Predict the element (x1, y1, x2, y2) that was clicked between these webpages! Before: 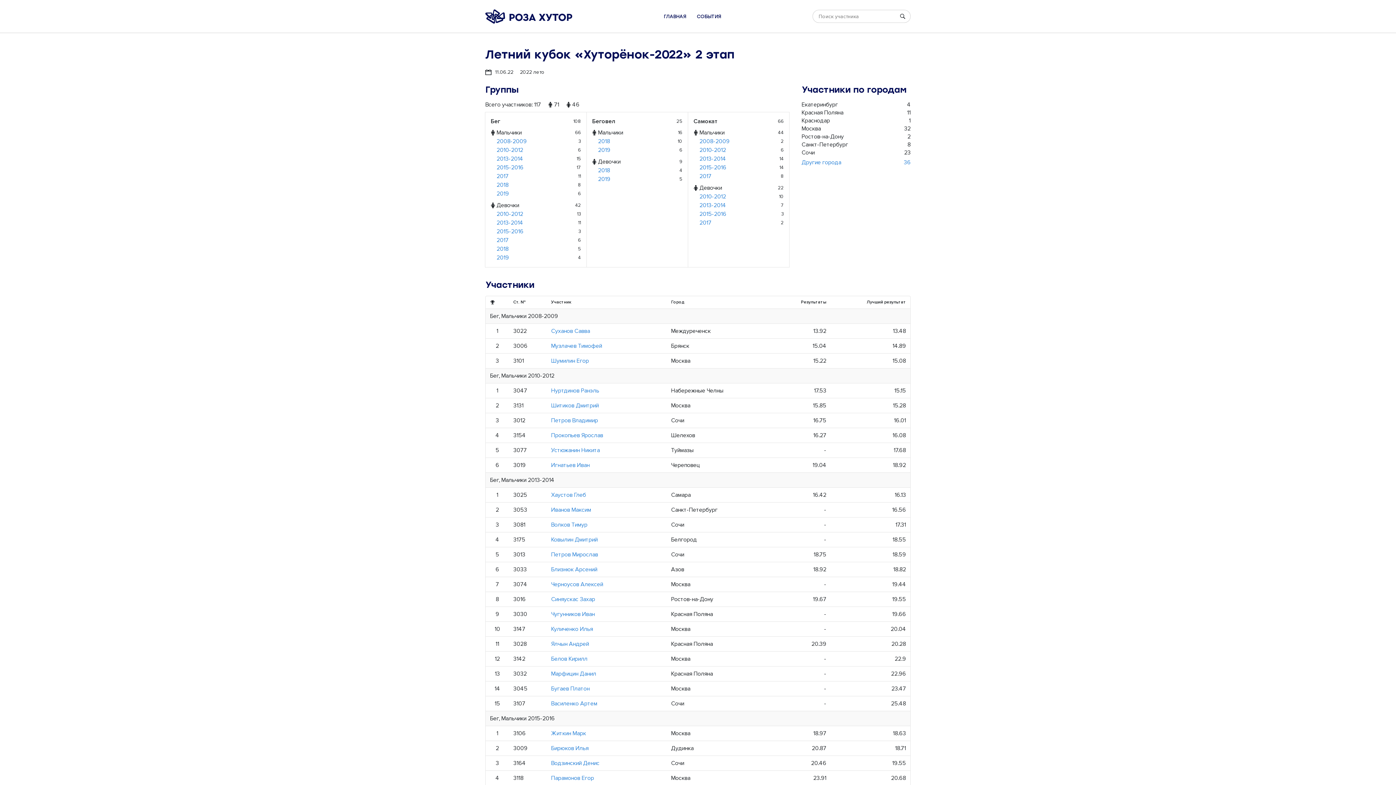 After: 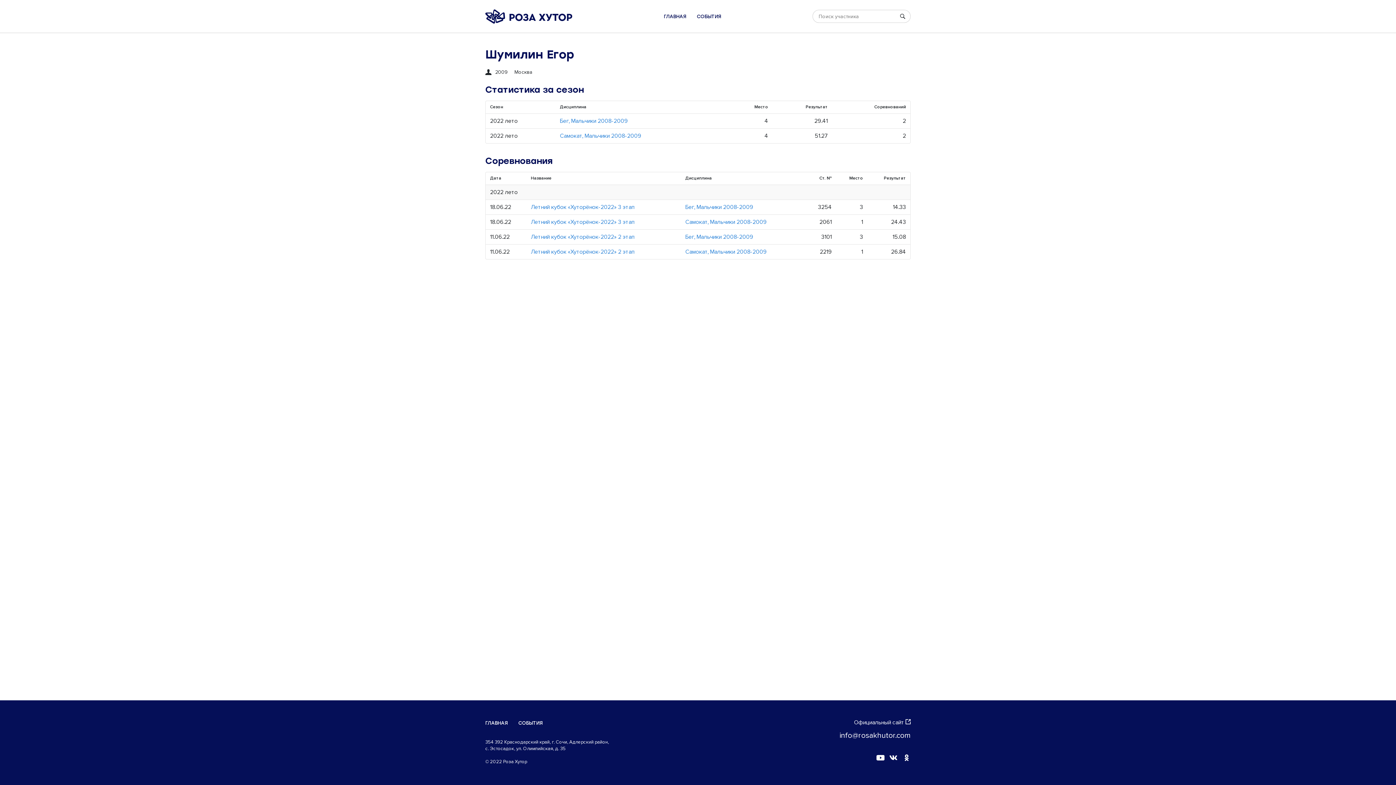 Action: bbox: (551, 357, 589, 364) label: Шумилин Егор